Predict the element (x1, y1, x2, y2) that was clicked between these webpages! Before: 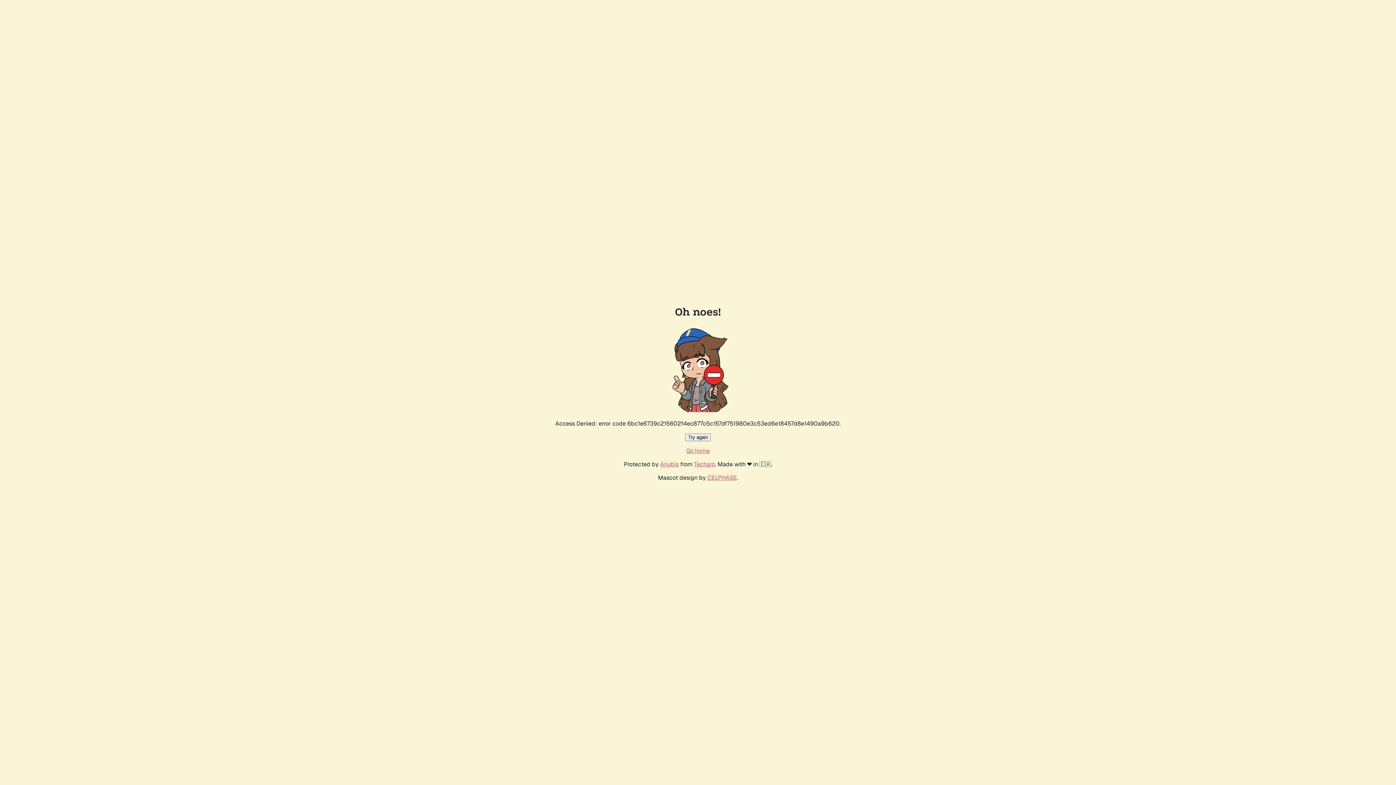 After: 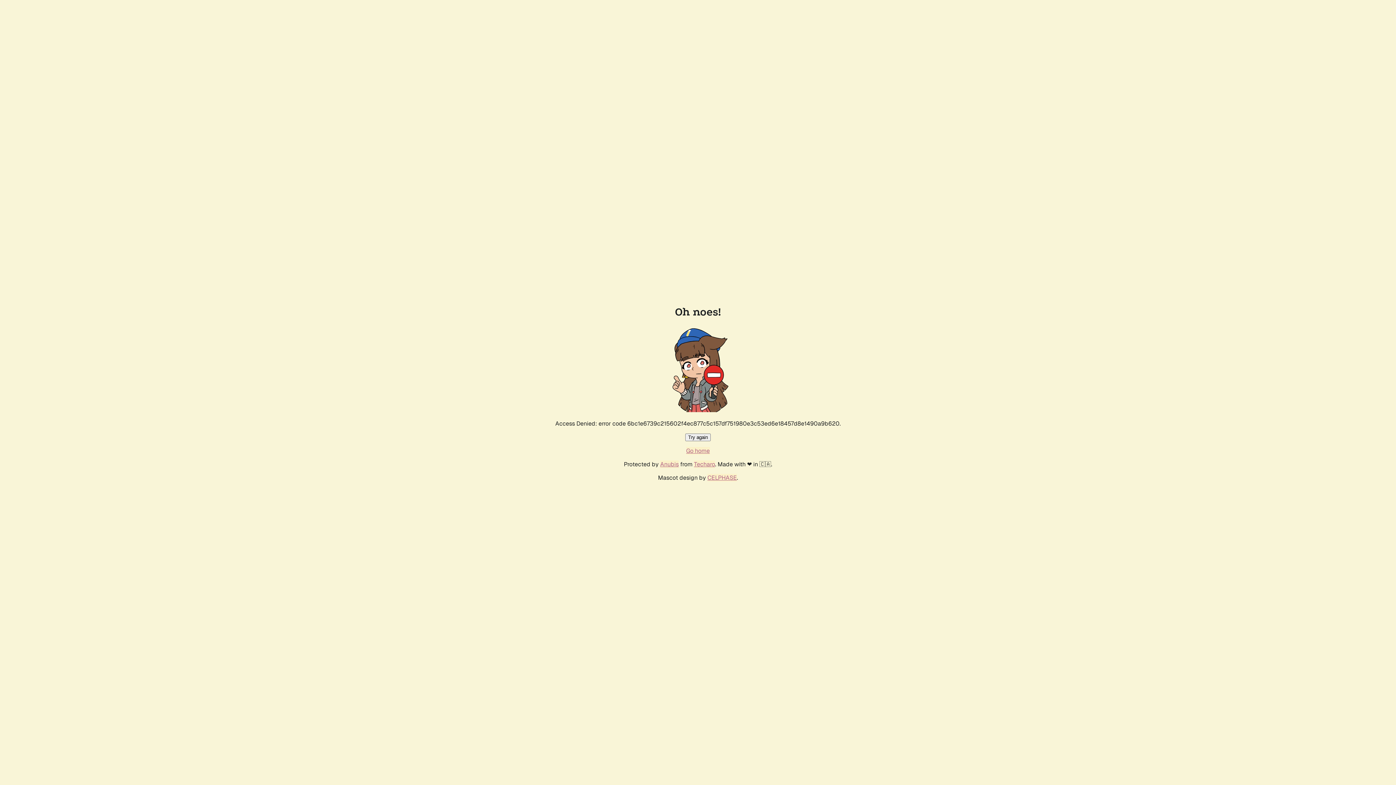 Action: bbox: (686, 447, 710, 454) label: Go home